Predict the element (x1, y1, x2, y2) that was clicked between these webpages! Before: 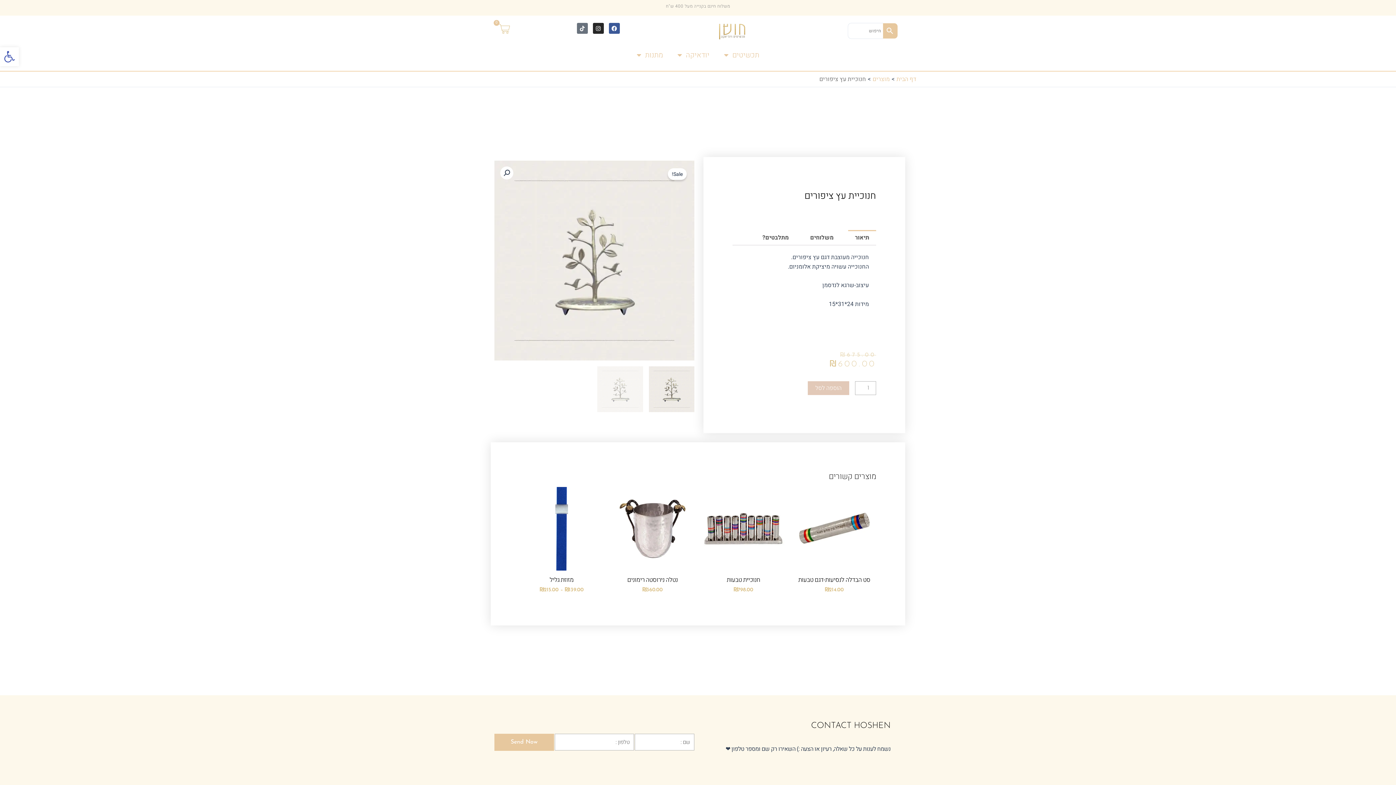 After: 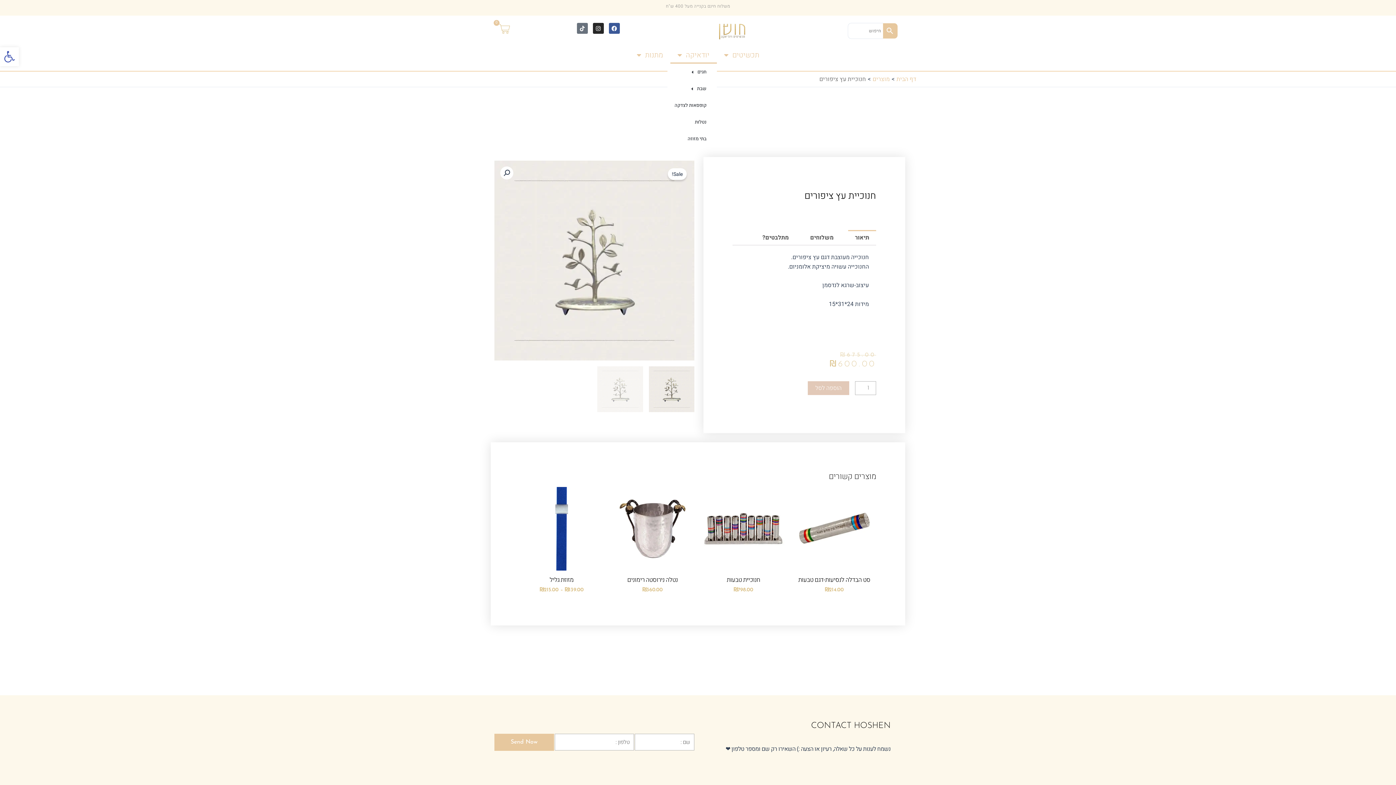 Action: bbox: (670, 47, 716, 63) label: יודאיקה